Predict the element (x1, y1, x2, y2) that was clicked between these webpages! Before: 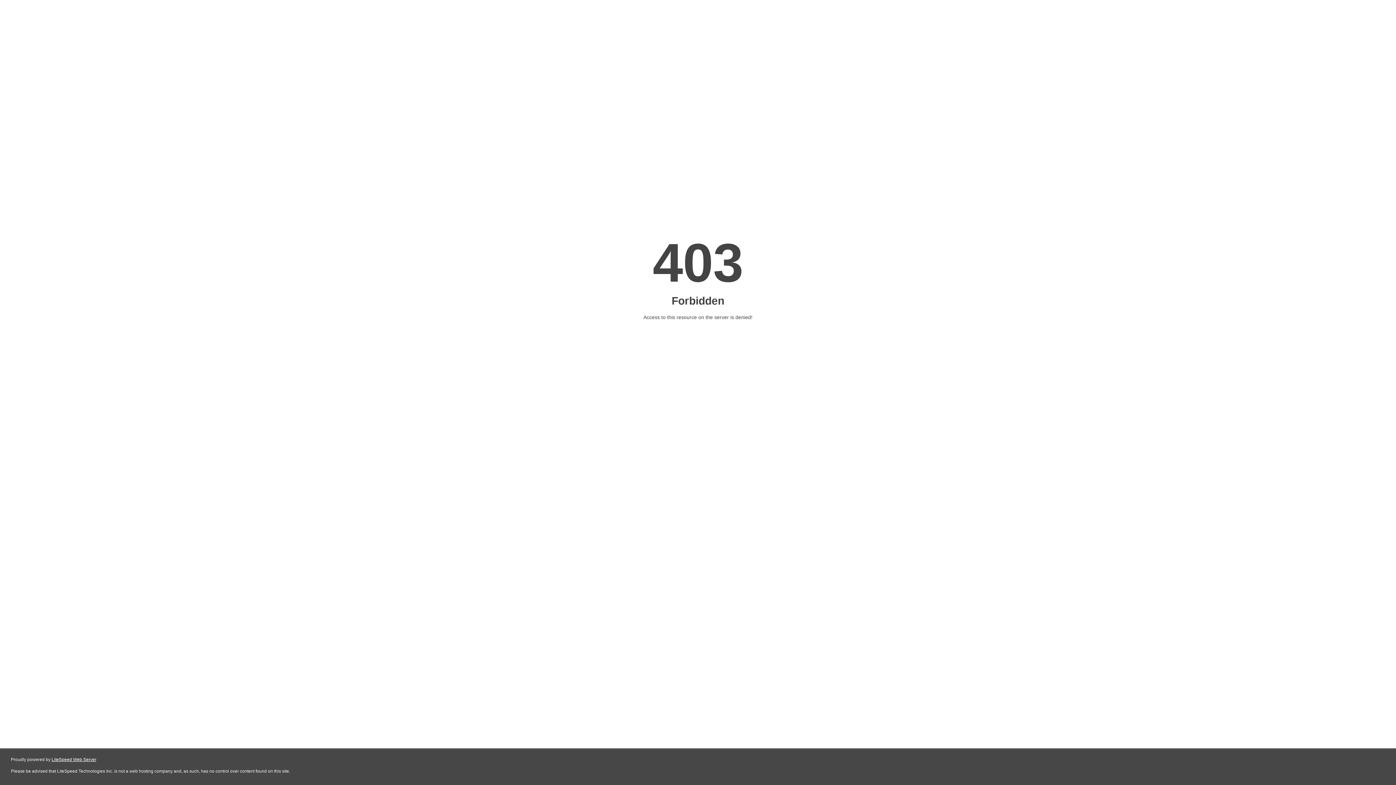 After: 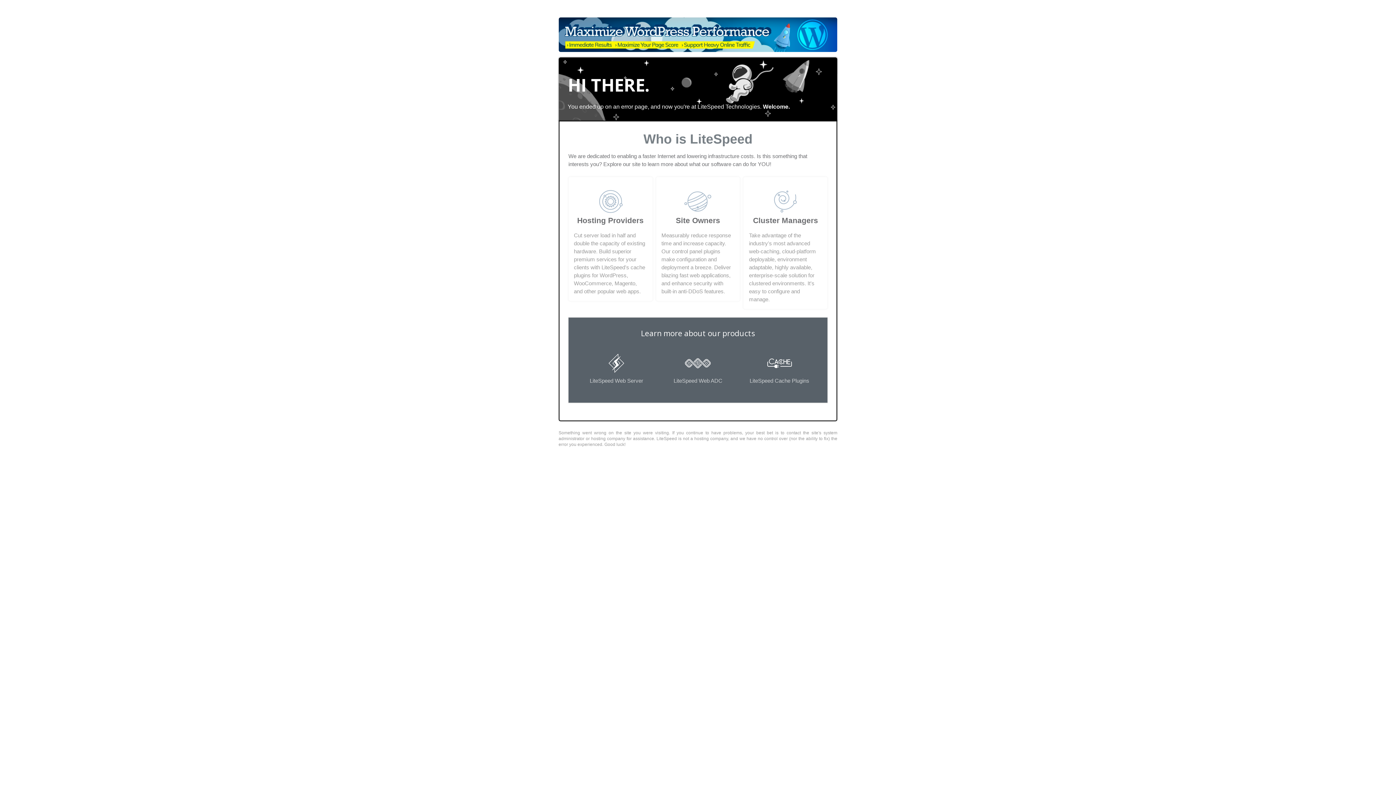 Action: bbox: (51, 757, 96, 762) label: LiteSpeed Web Server